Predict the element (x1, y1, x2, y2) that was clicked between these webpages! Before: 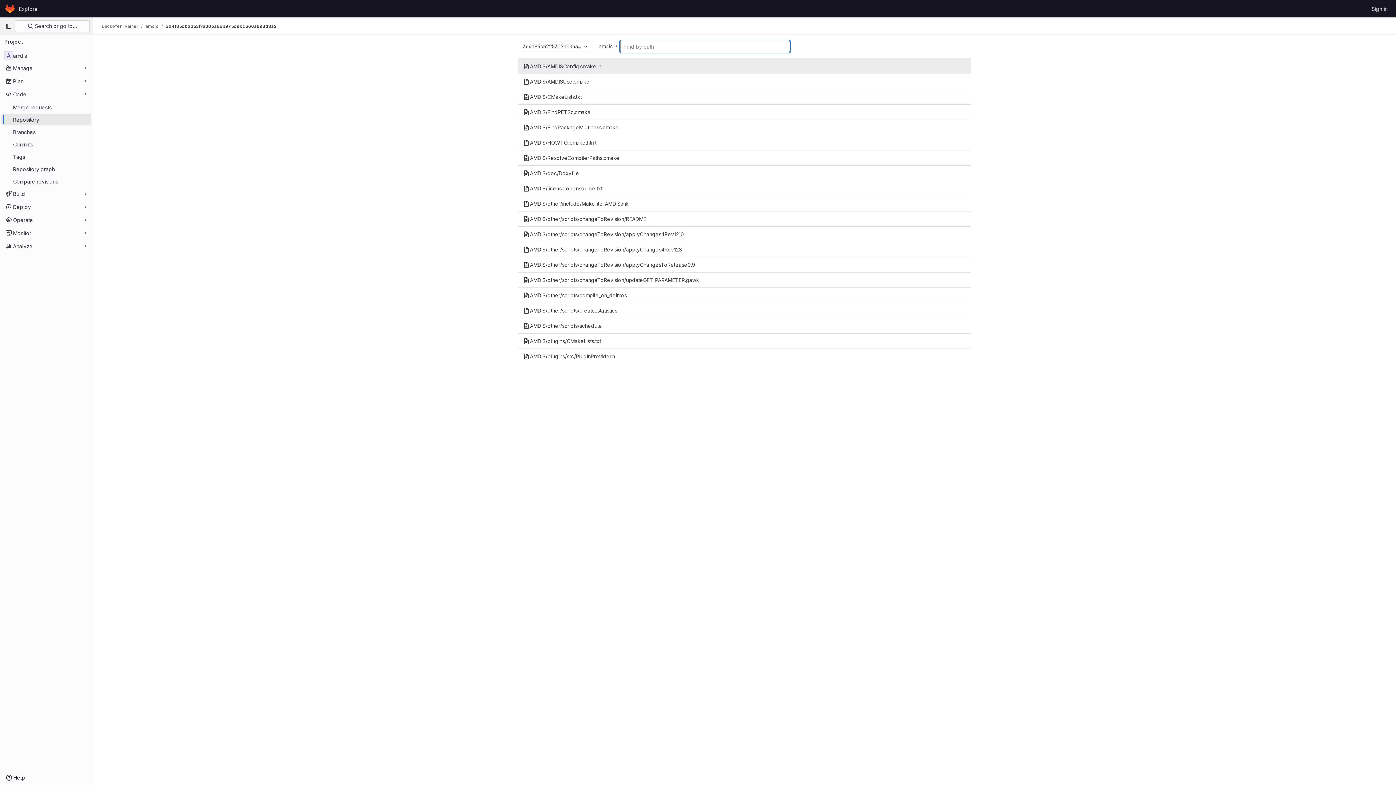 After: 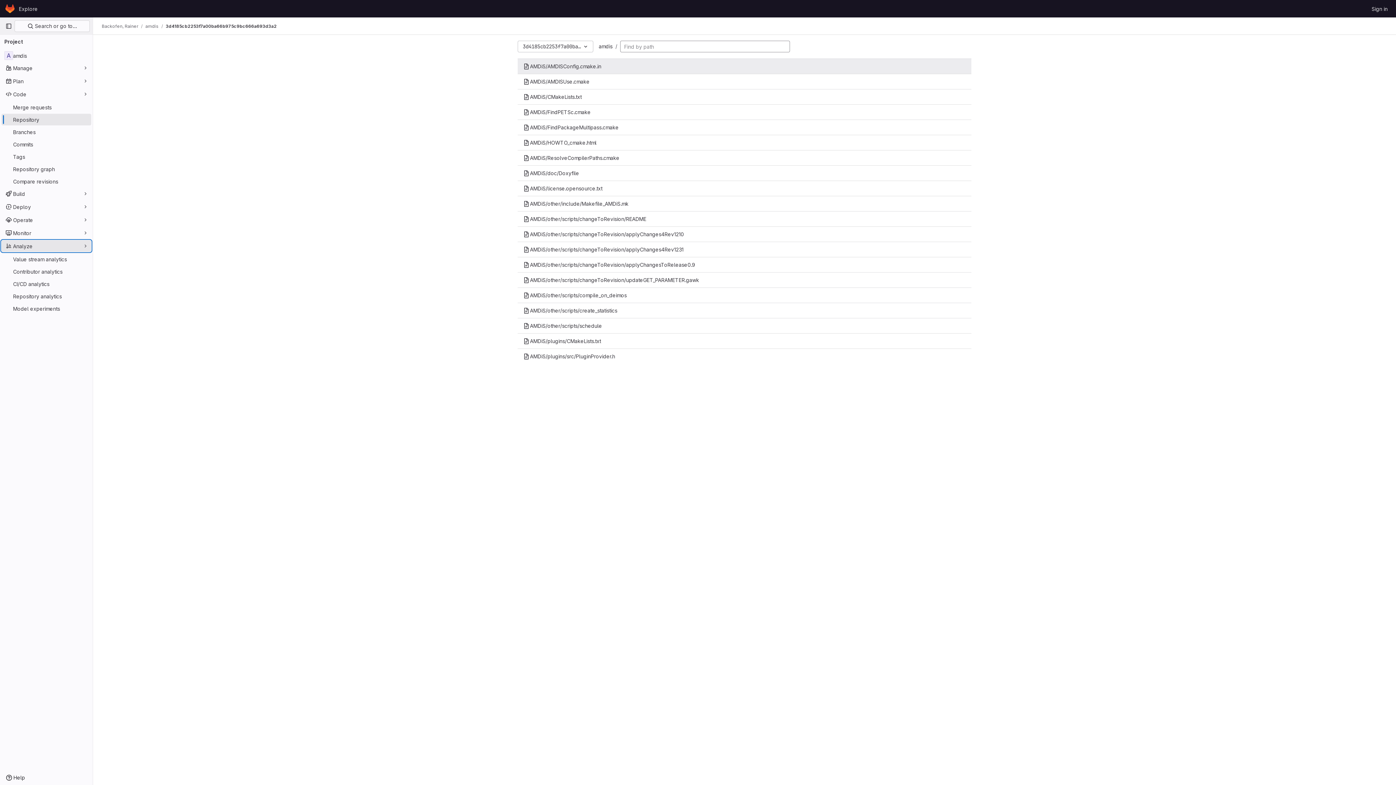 Action: bbox: (1, 240, 91, 252) label: Analyze